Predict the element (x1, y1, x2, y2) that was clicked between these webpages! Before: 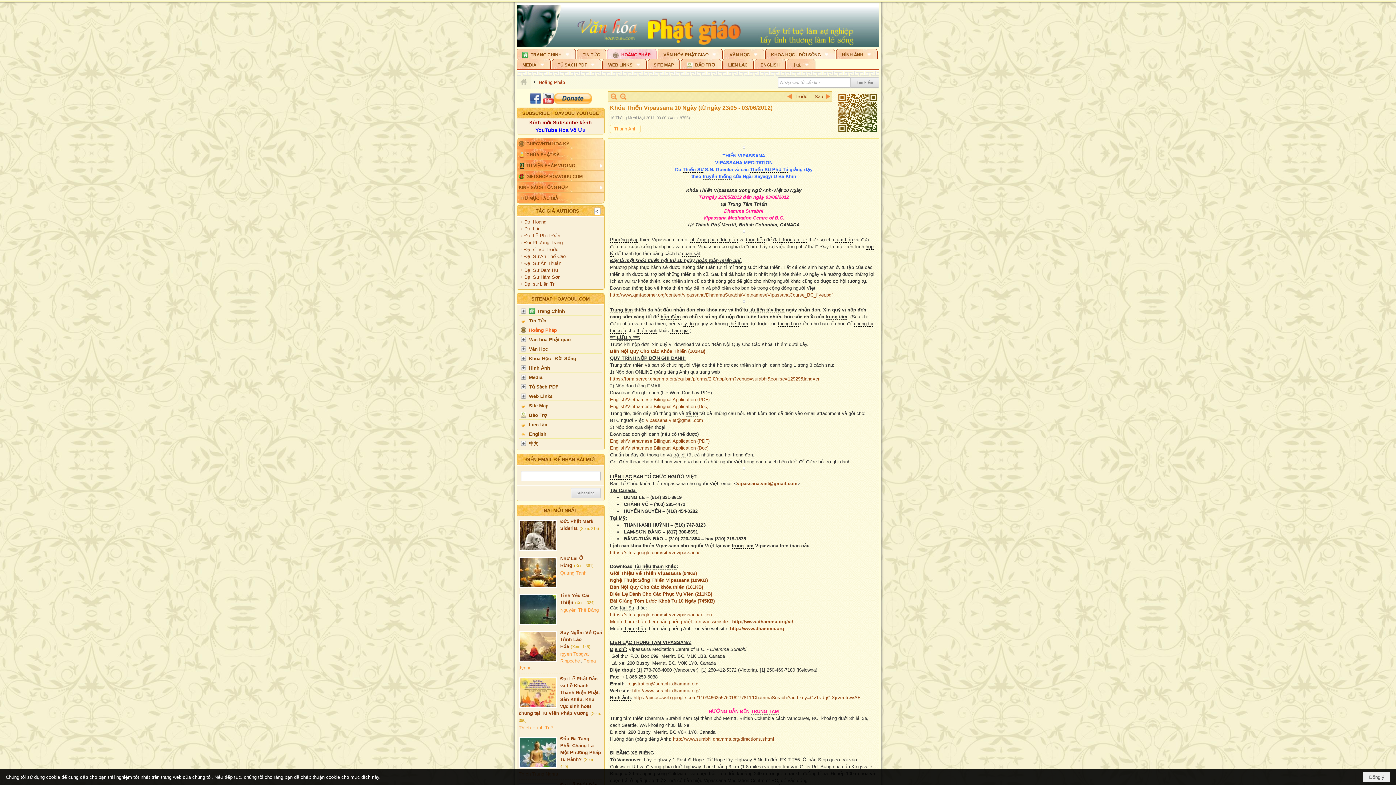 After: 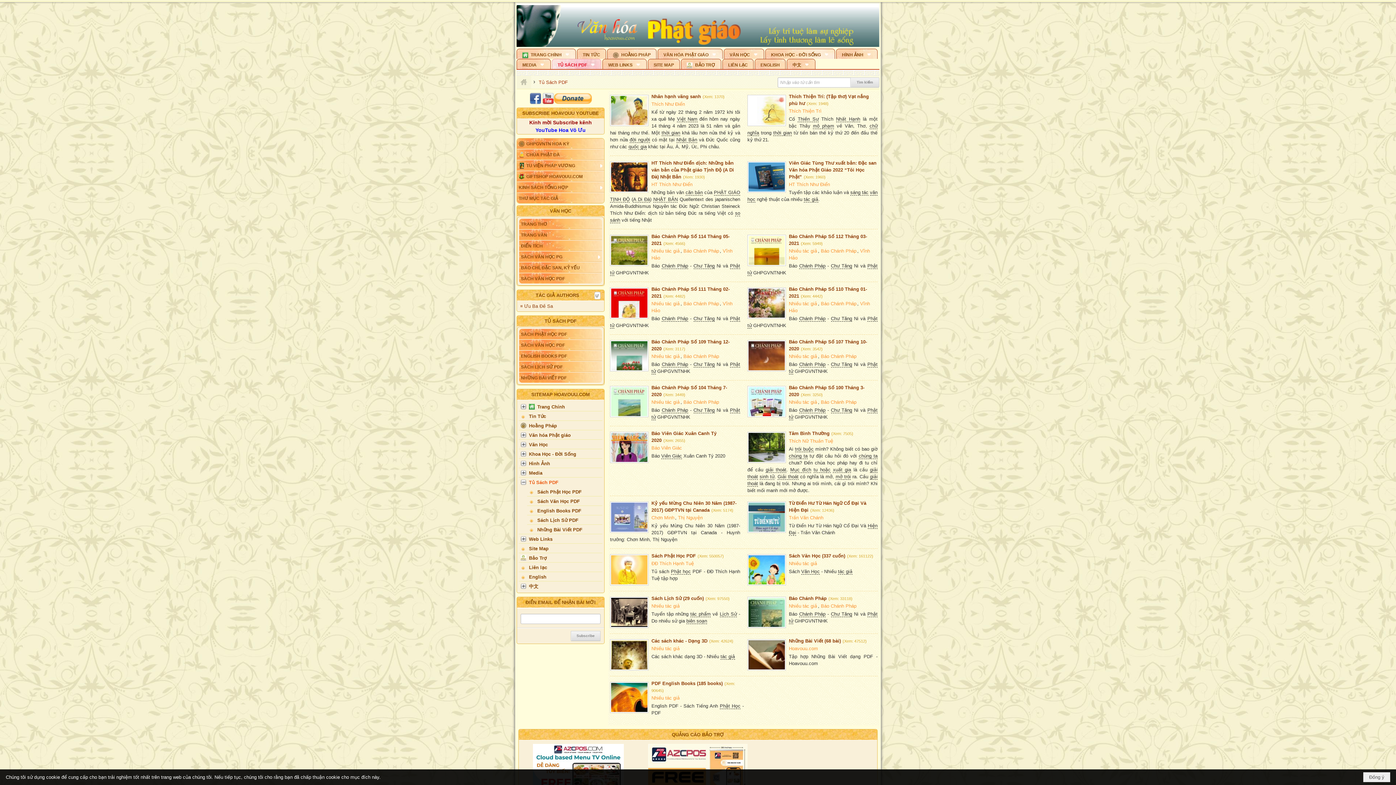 Action: label: Tủ Sách PDF bbox: (518, 381, 602, 391)